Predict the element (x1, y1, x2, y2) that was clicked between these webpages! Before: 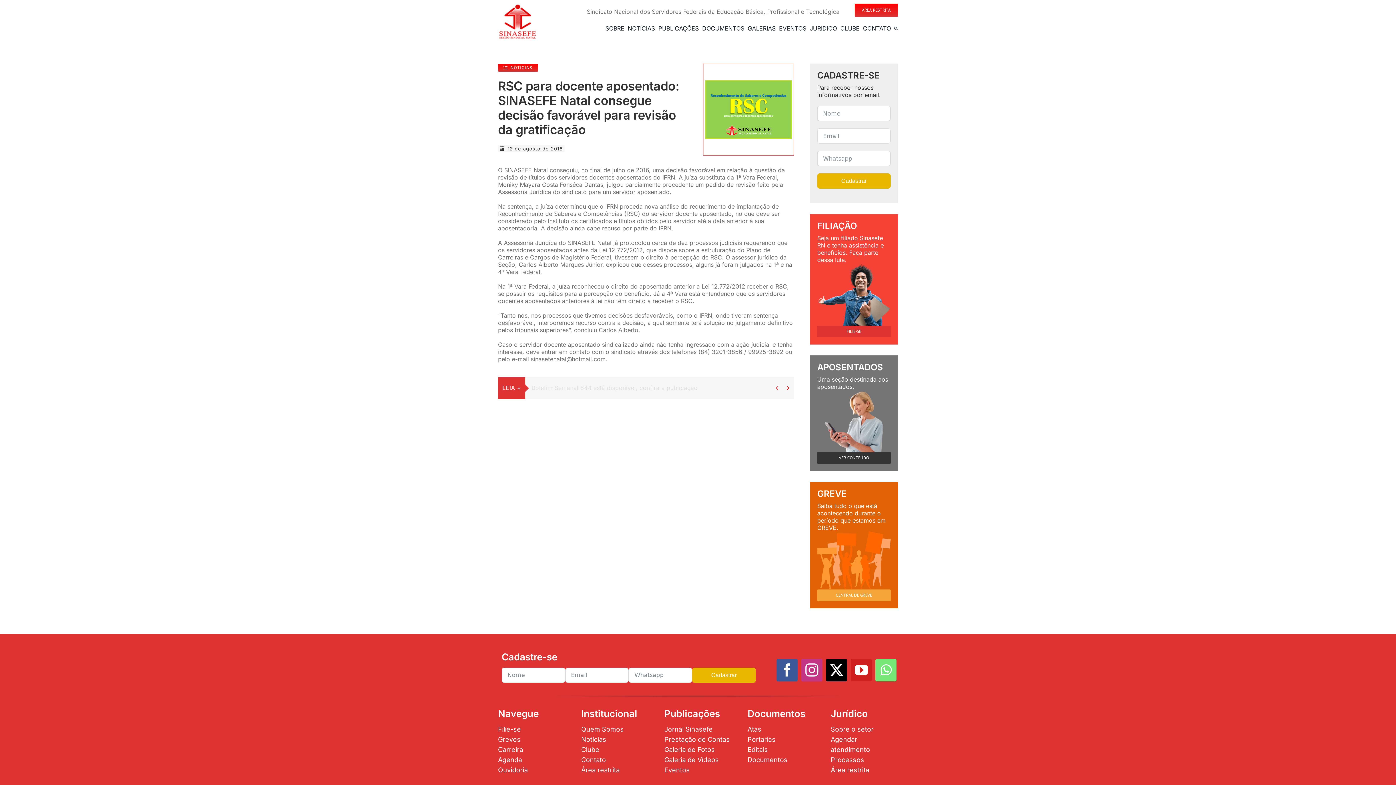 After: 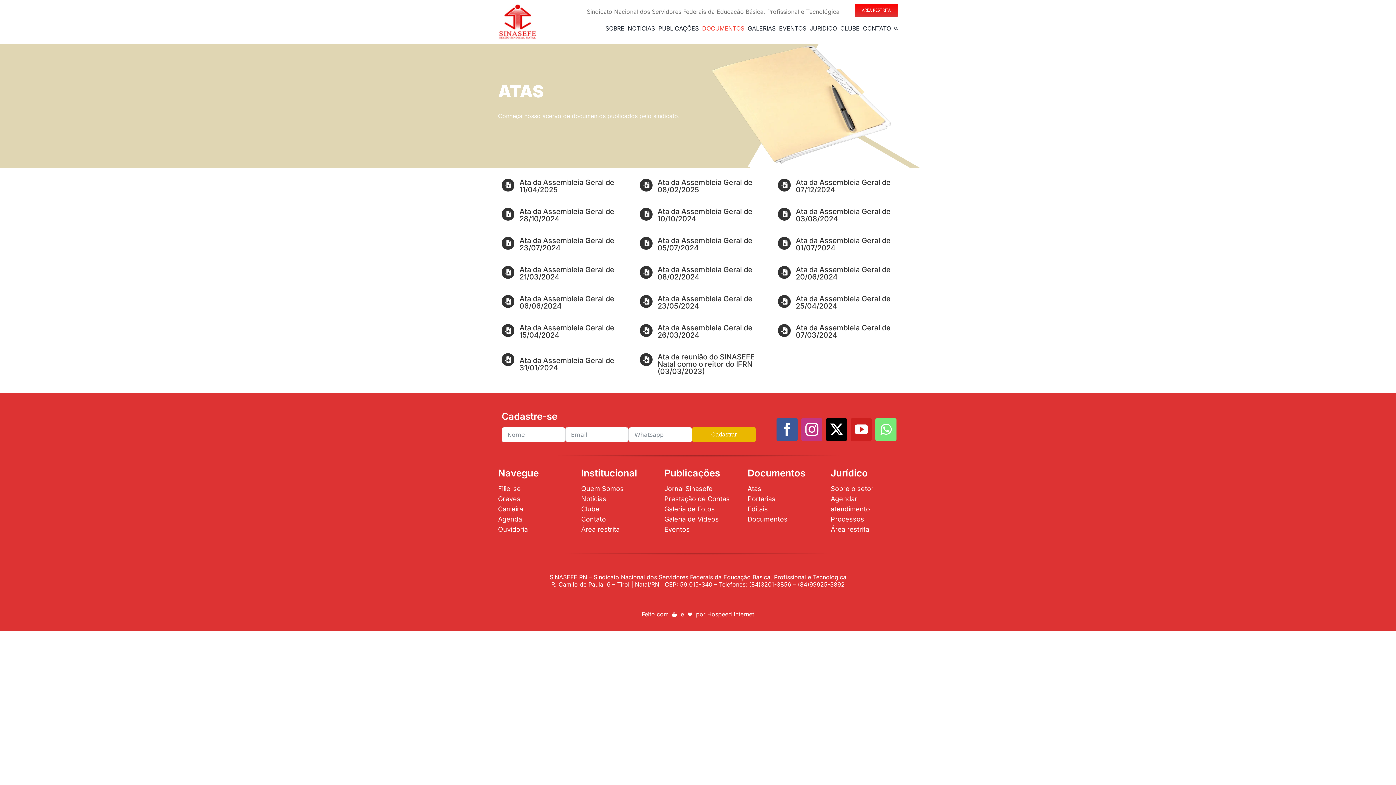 Action: label: Atas bbox: (747, 725, 761, 733)